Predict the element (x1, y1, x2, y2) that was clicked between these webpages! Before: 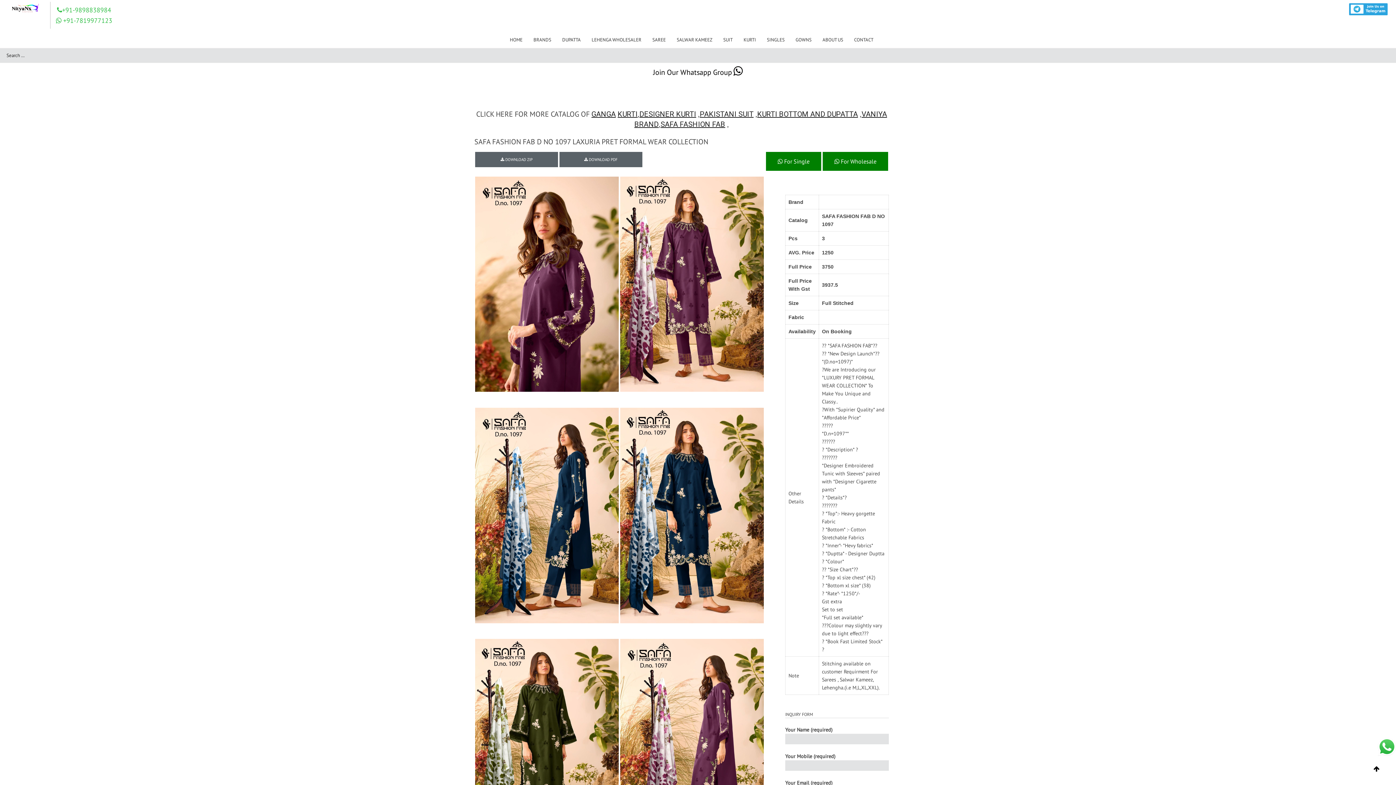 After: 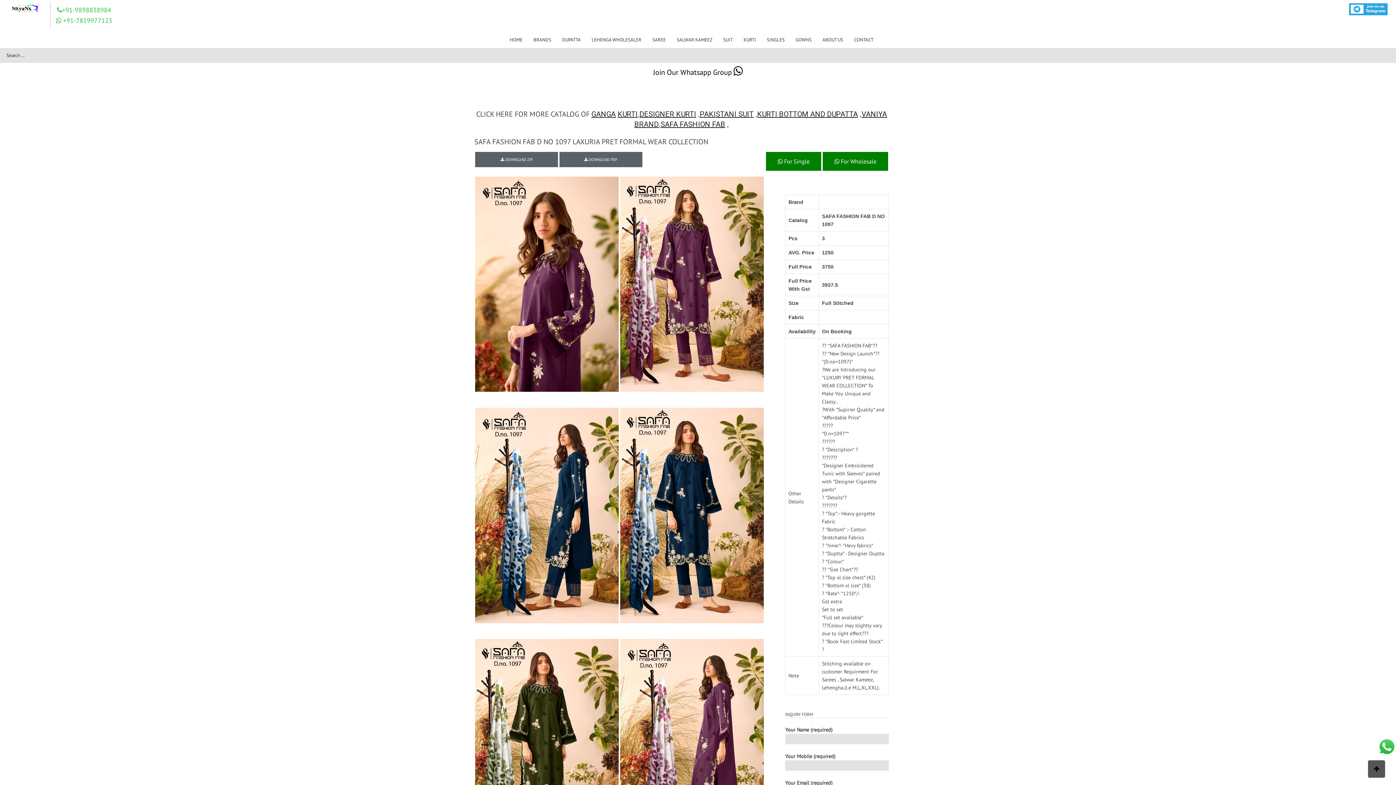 Action: bbox: (1368, 760, 1385, 778)